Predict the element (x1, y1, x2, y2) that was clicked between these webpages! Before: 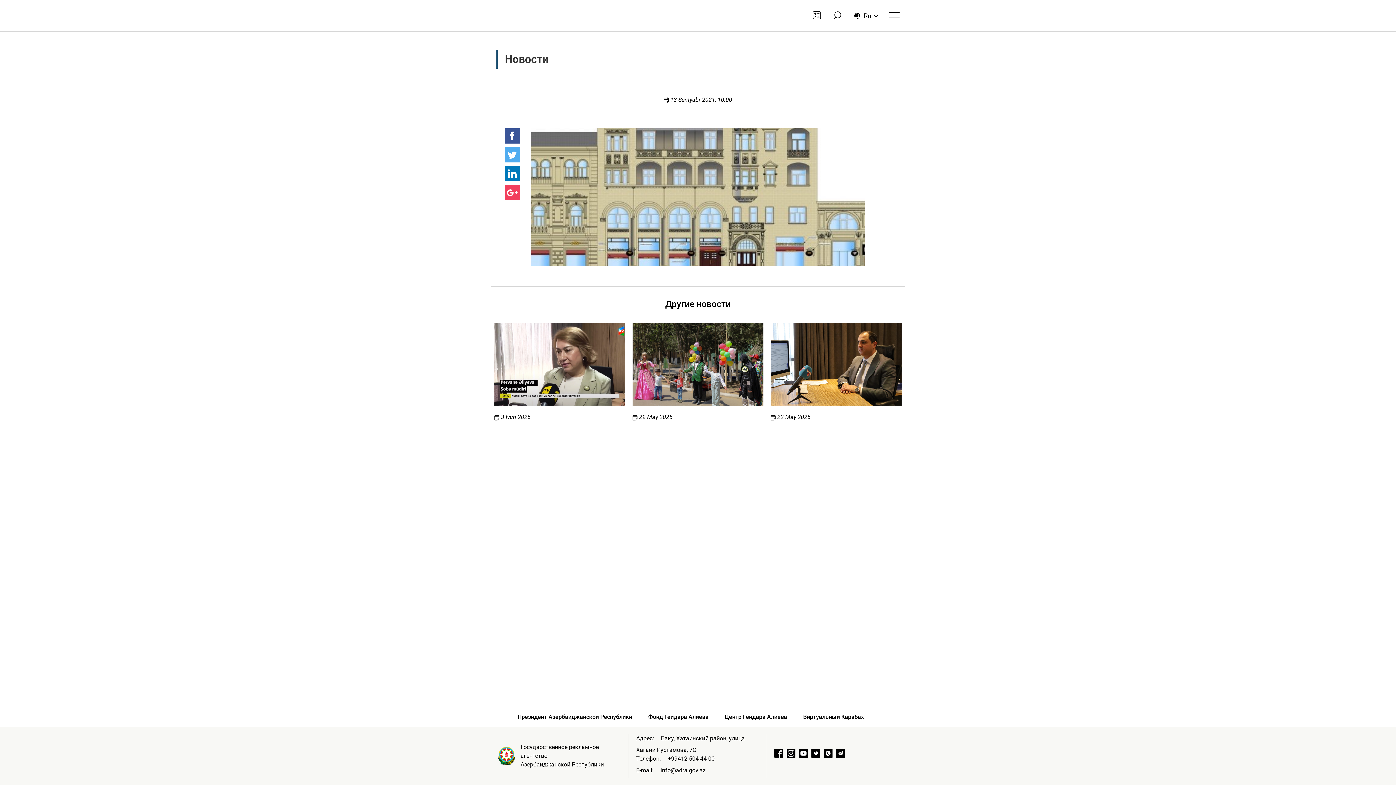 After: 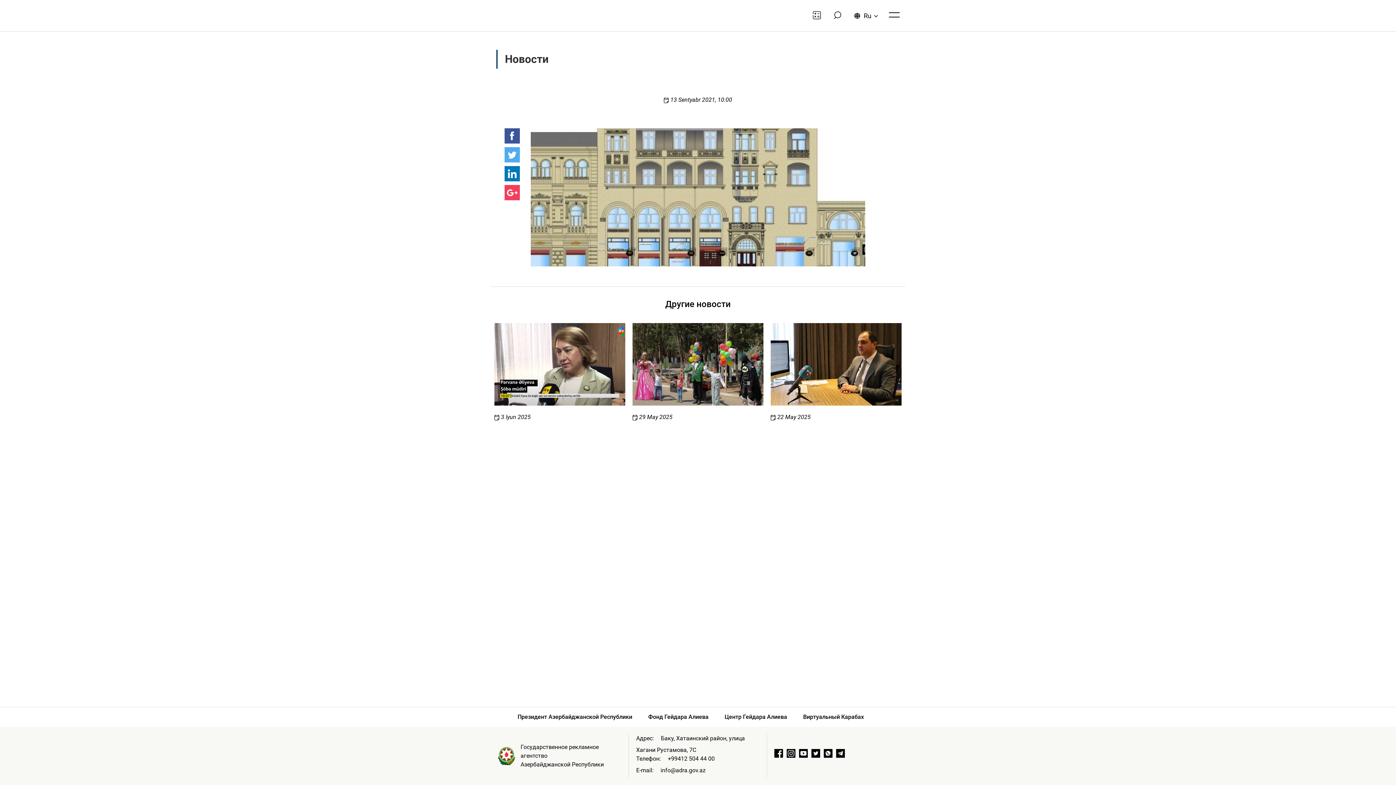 Action: bbox: (799, 749, 807, 761)